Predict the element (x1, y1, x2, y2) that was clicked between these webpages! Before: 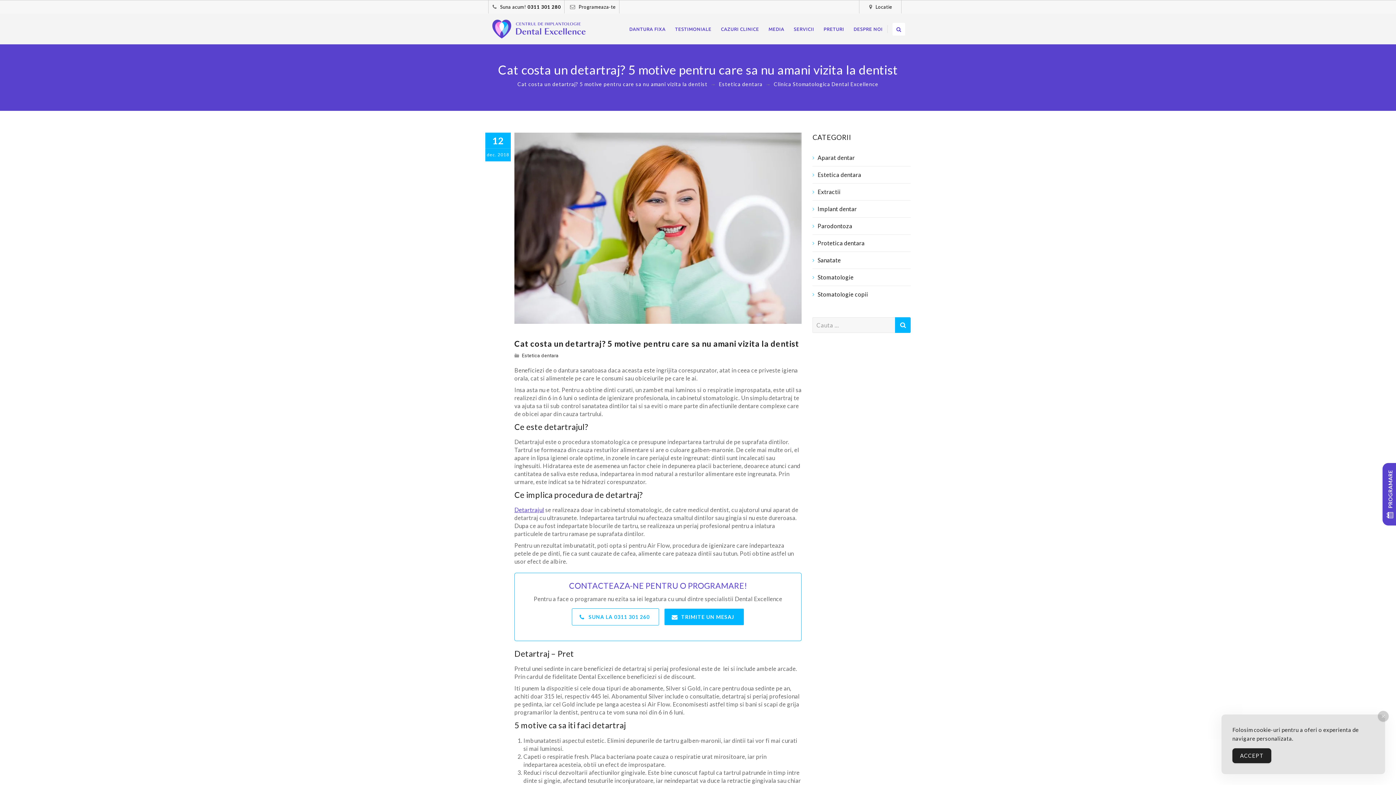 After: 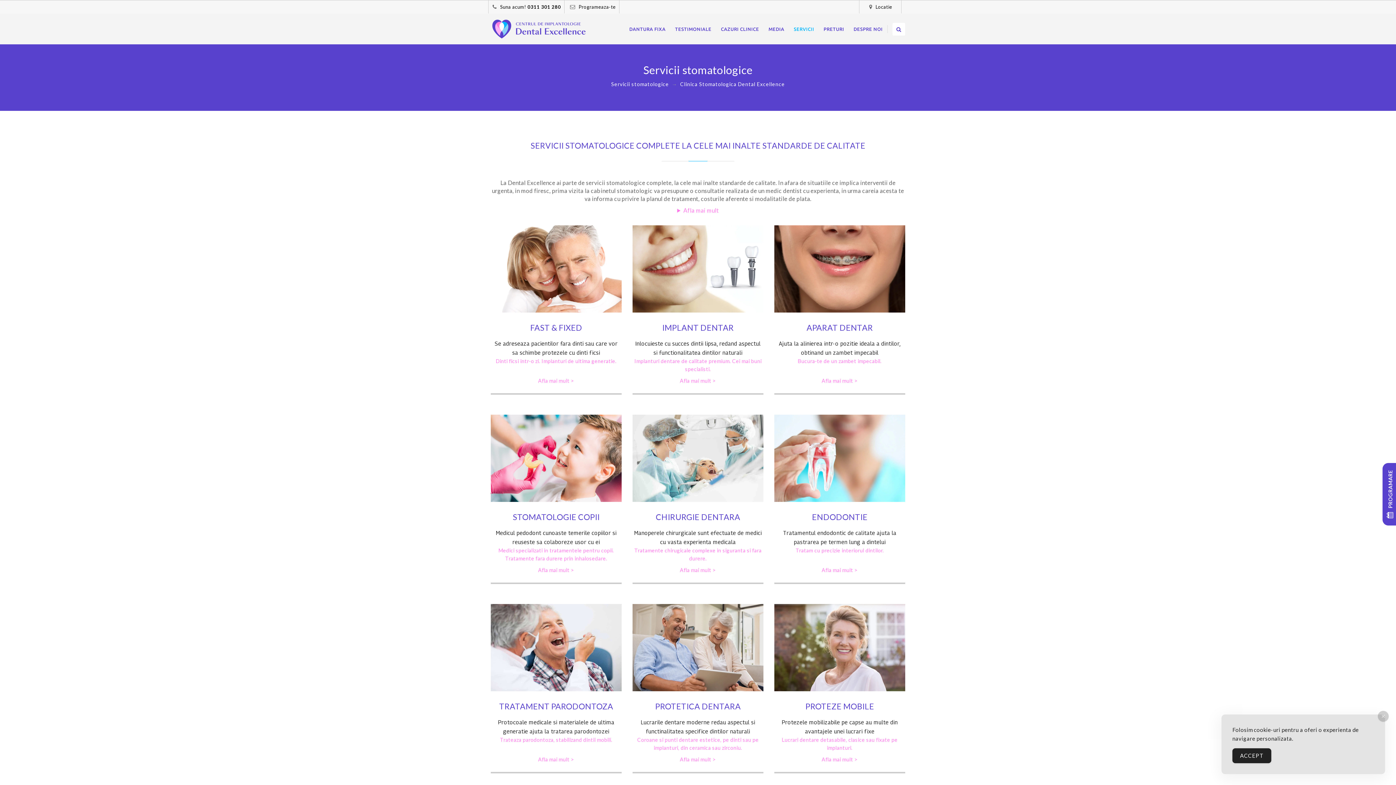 Action: label: SERVICII bbox: (794, 13, 814, 44)